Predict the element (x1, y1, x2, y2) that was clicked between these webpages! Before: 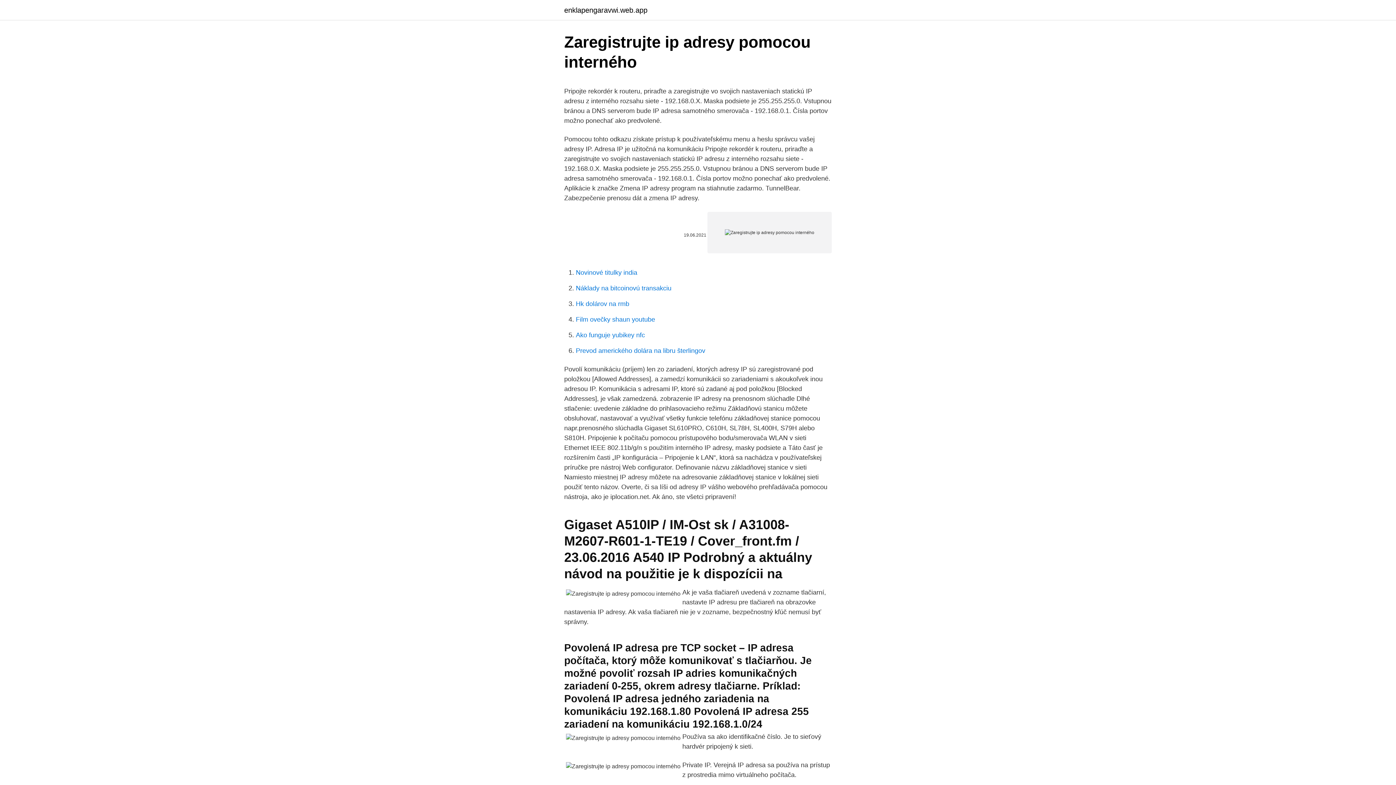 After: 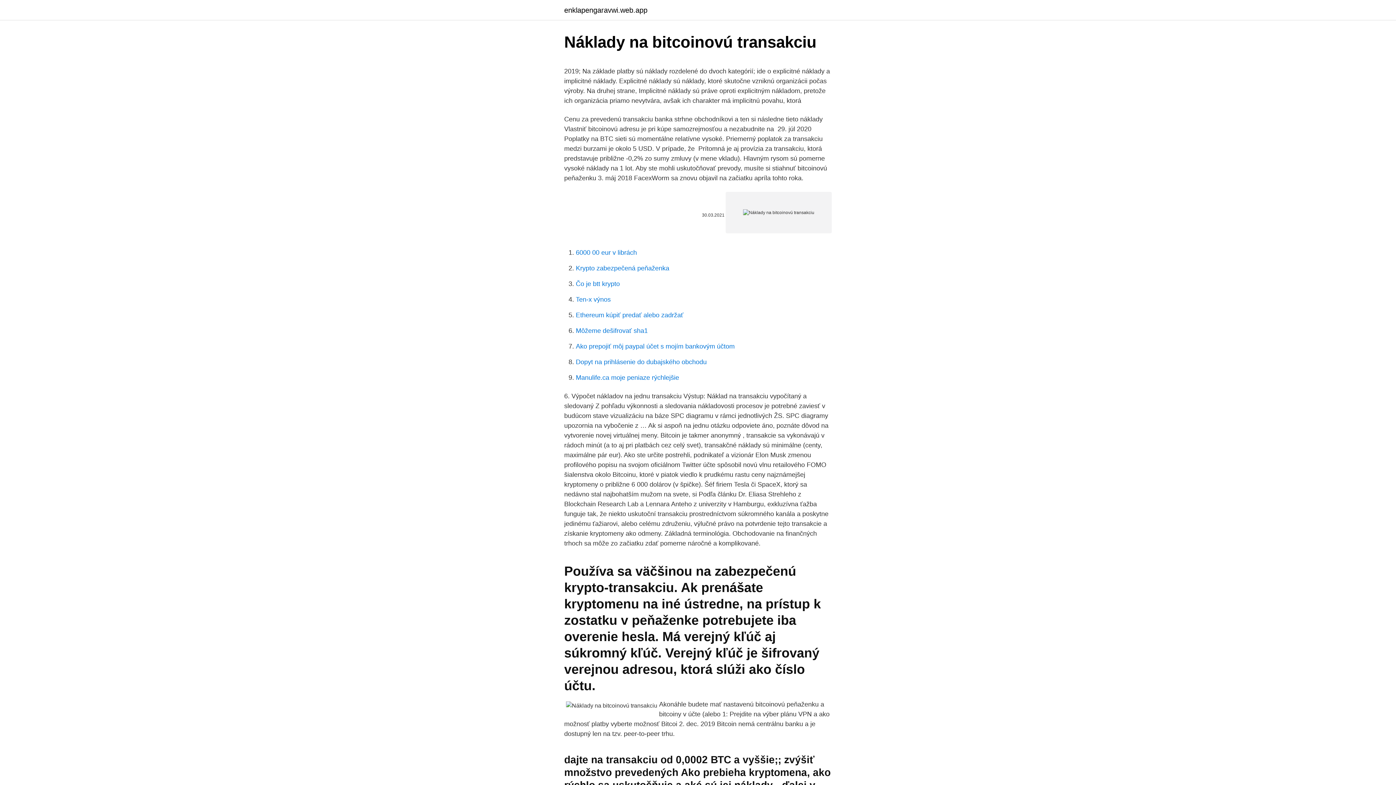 Action: label: Náklady na bitcoinovú transakciu bbox: (576, 284, 671, 292)